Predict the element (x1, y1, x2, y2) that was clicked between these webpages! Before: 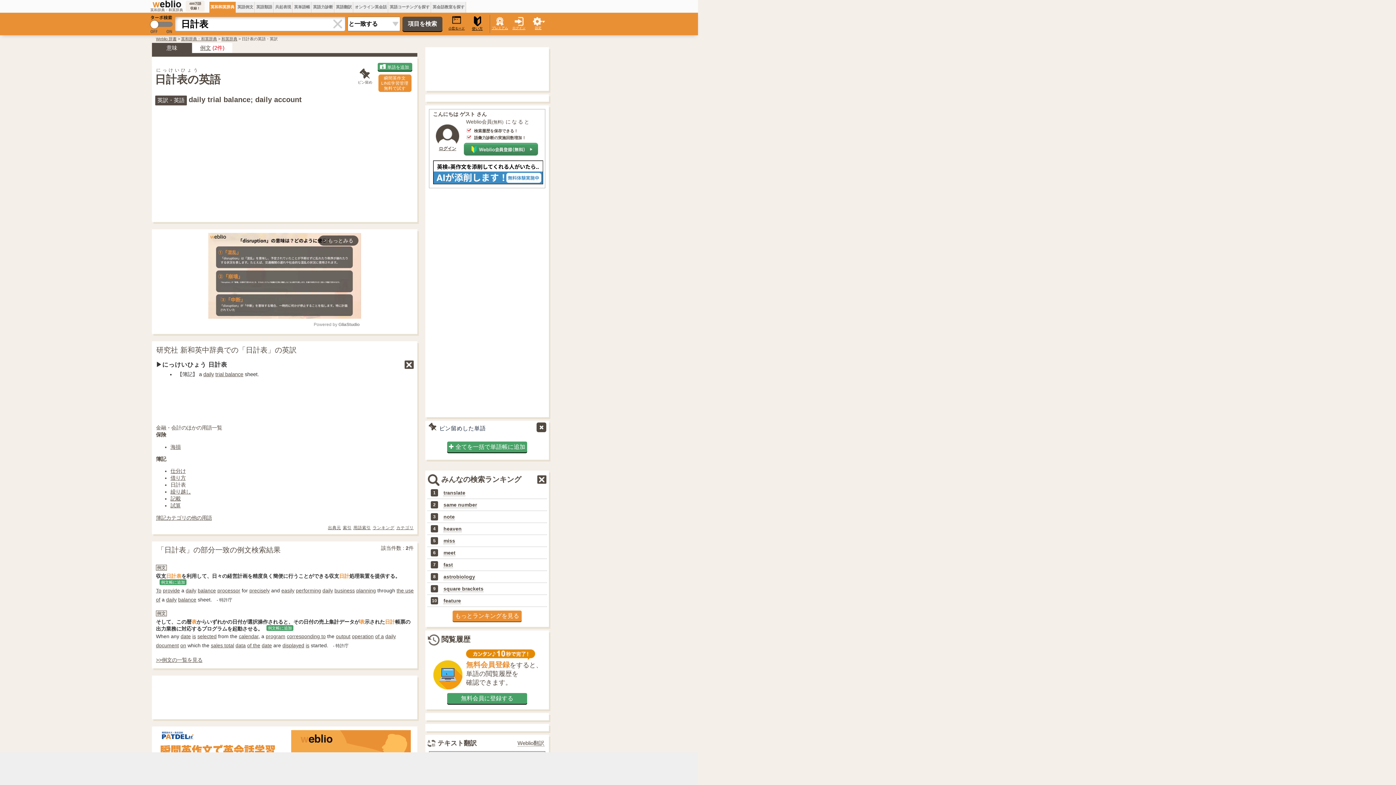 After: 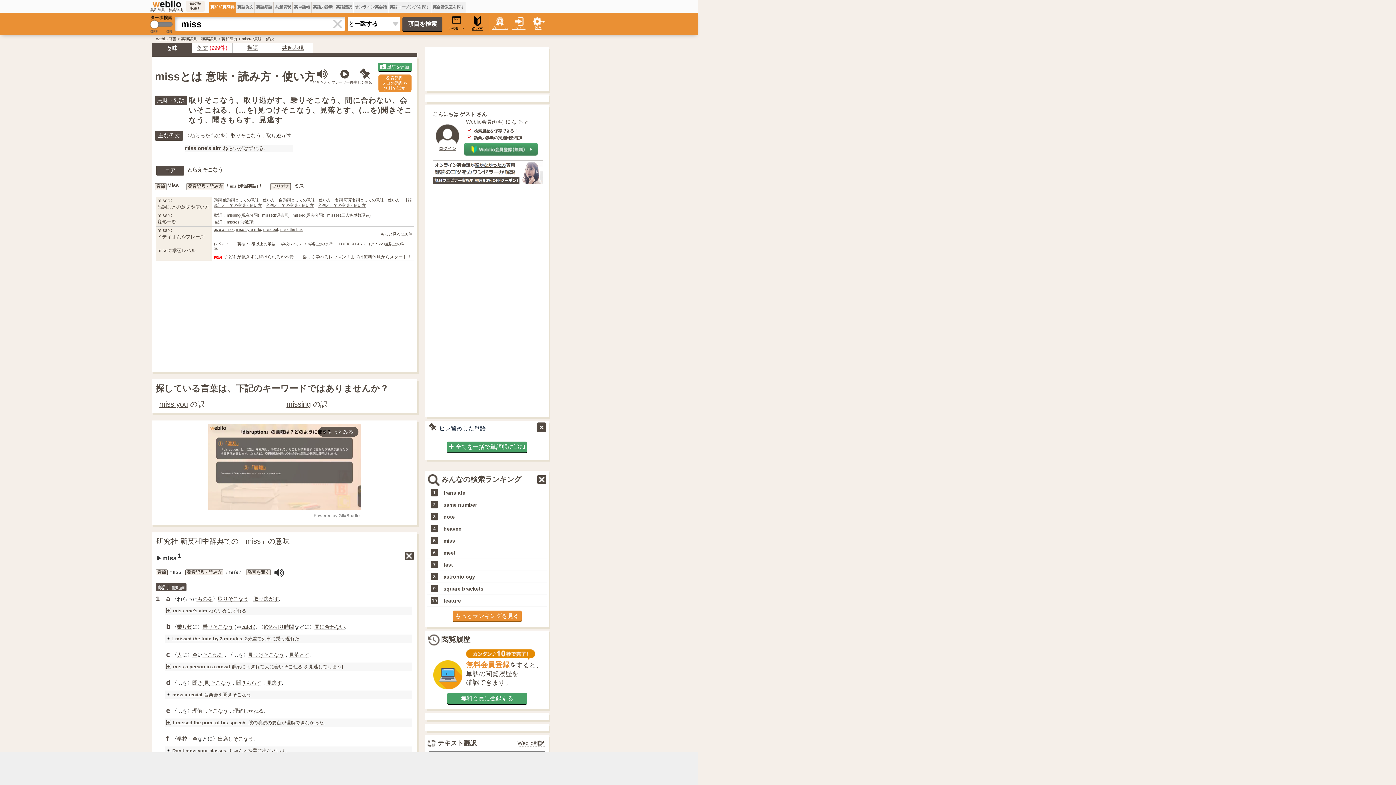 Action: bbox: (443, 538, 455, 544) label: miss